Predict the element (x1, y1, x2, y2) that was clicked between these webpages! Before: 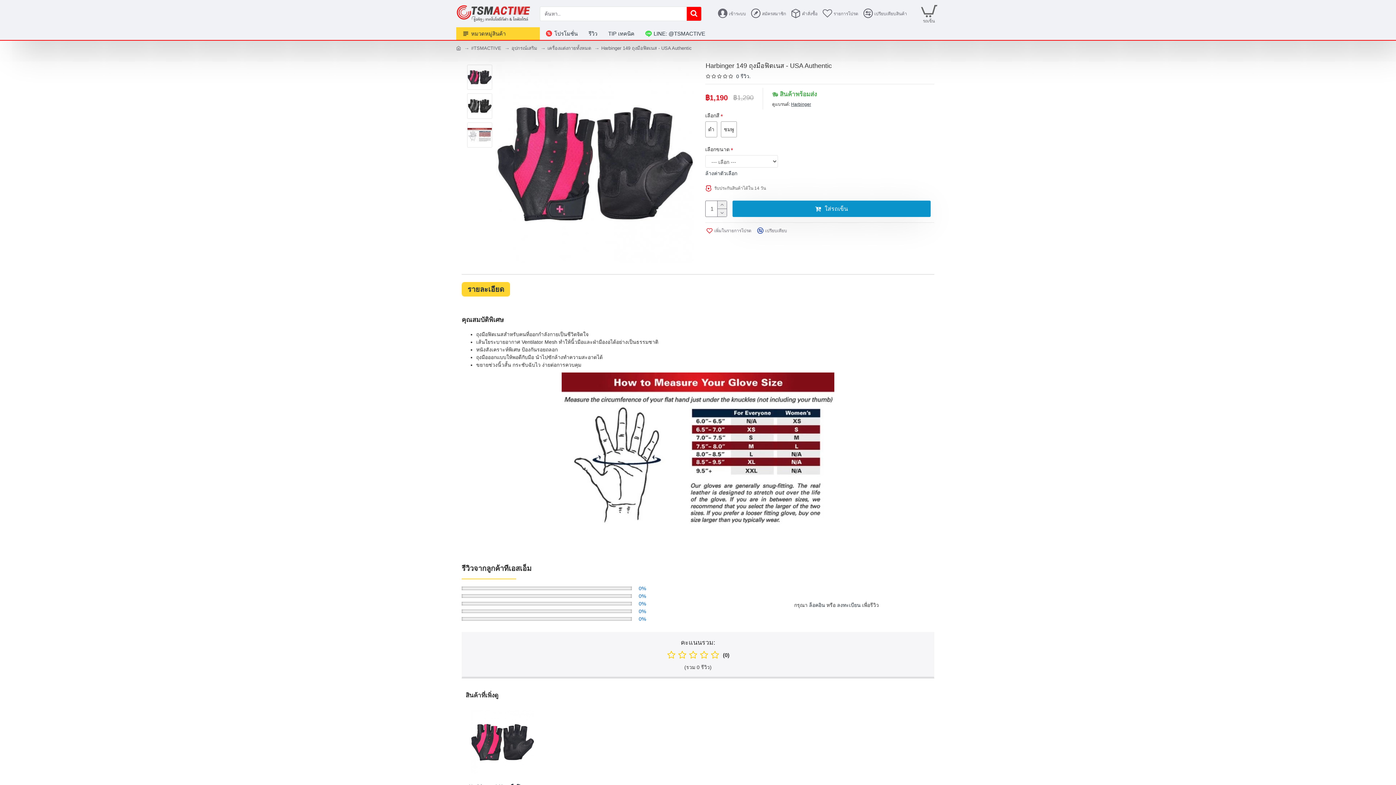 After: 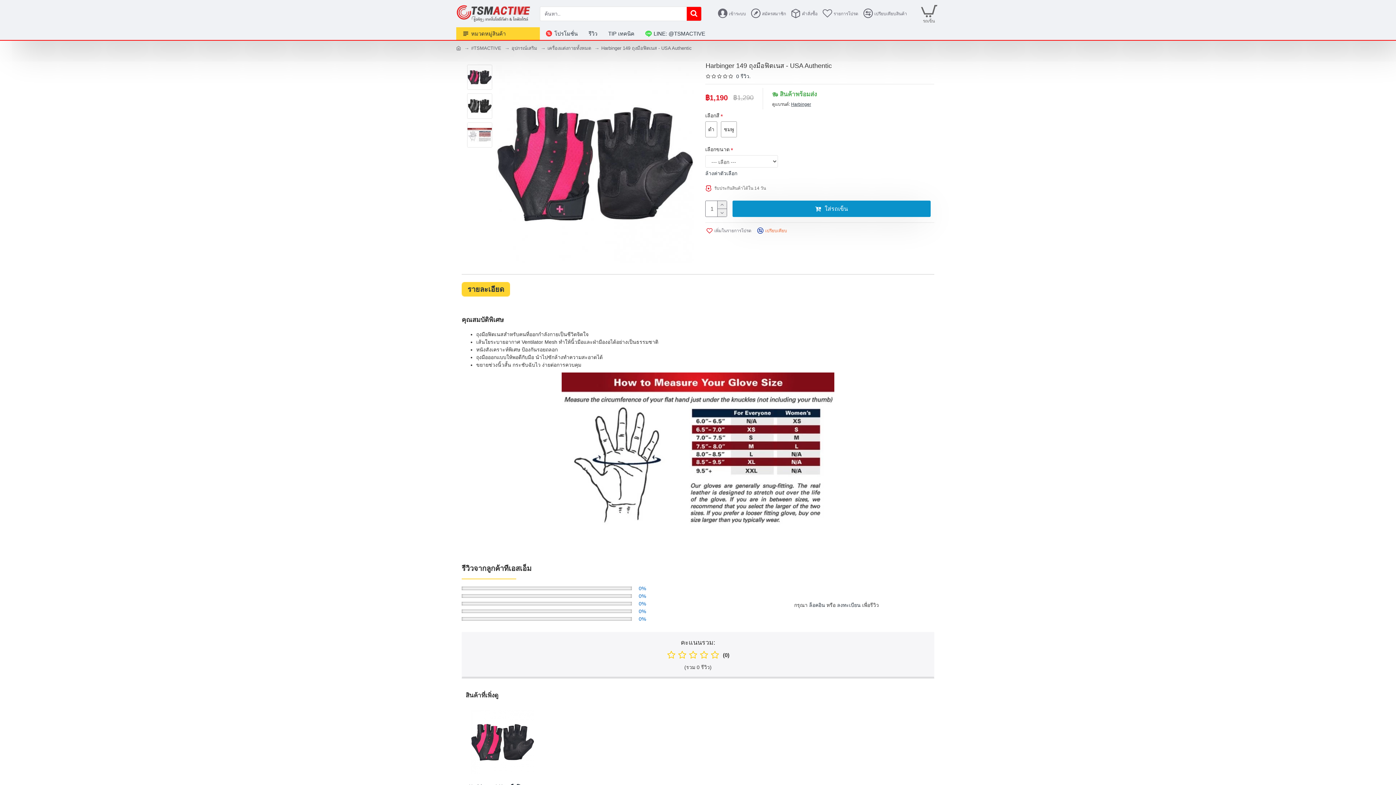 Action: bbox: (756, 226, 788, 234) label: เปรียบเทียบ